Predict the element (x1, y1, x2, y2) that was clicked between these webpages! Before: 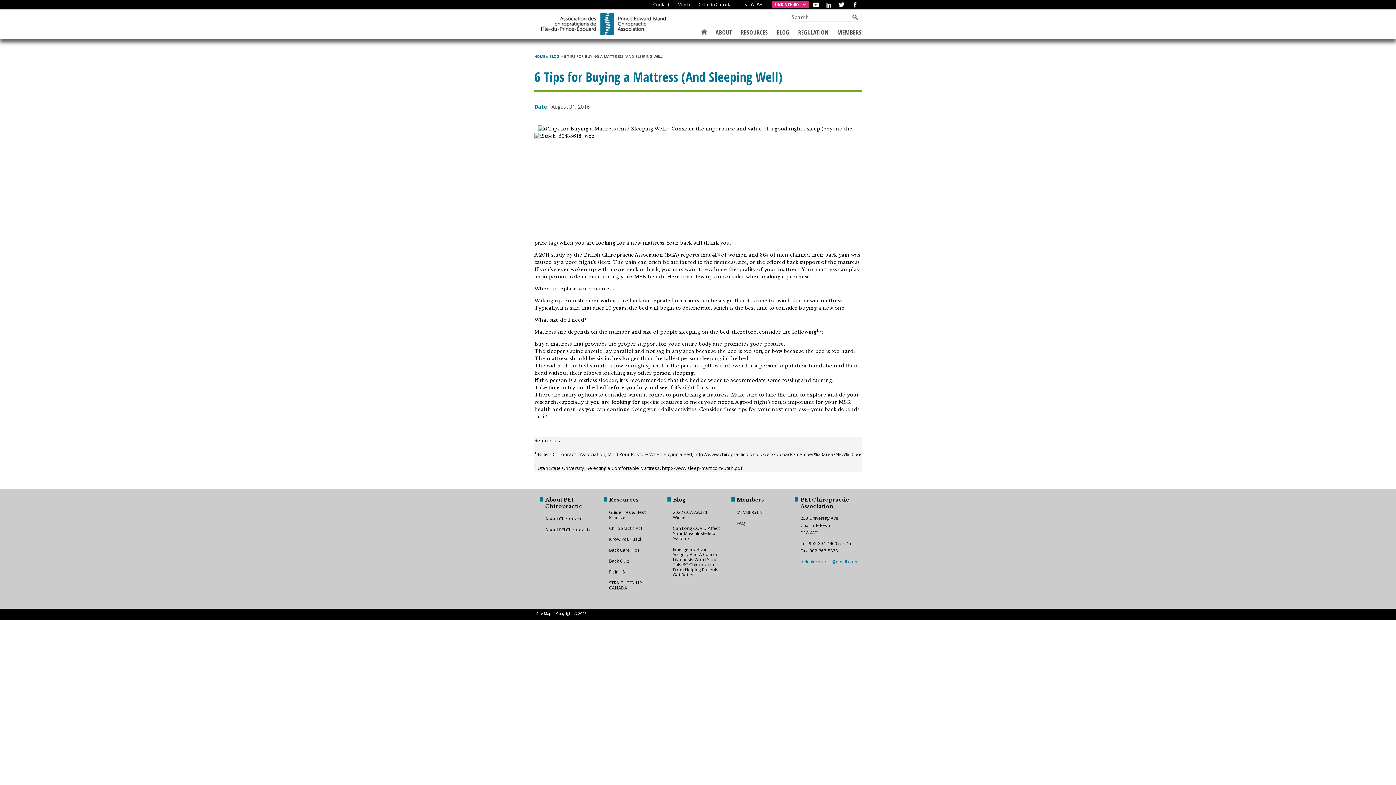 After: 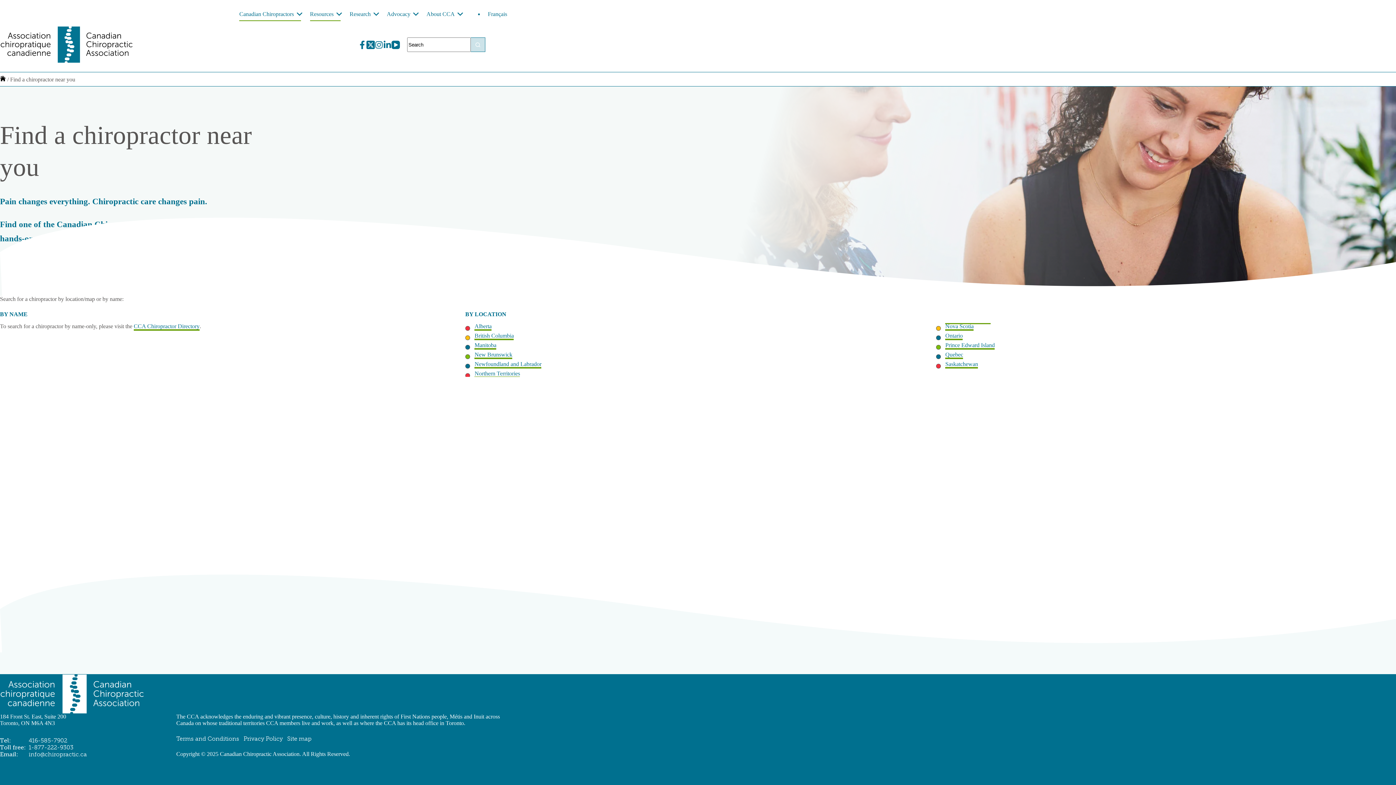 Action: bbox: (772, 1, 809, 8) label: FIND A CHIRO